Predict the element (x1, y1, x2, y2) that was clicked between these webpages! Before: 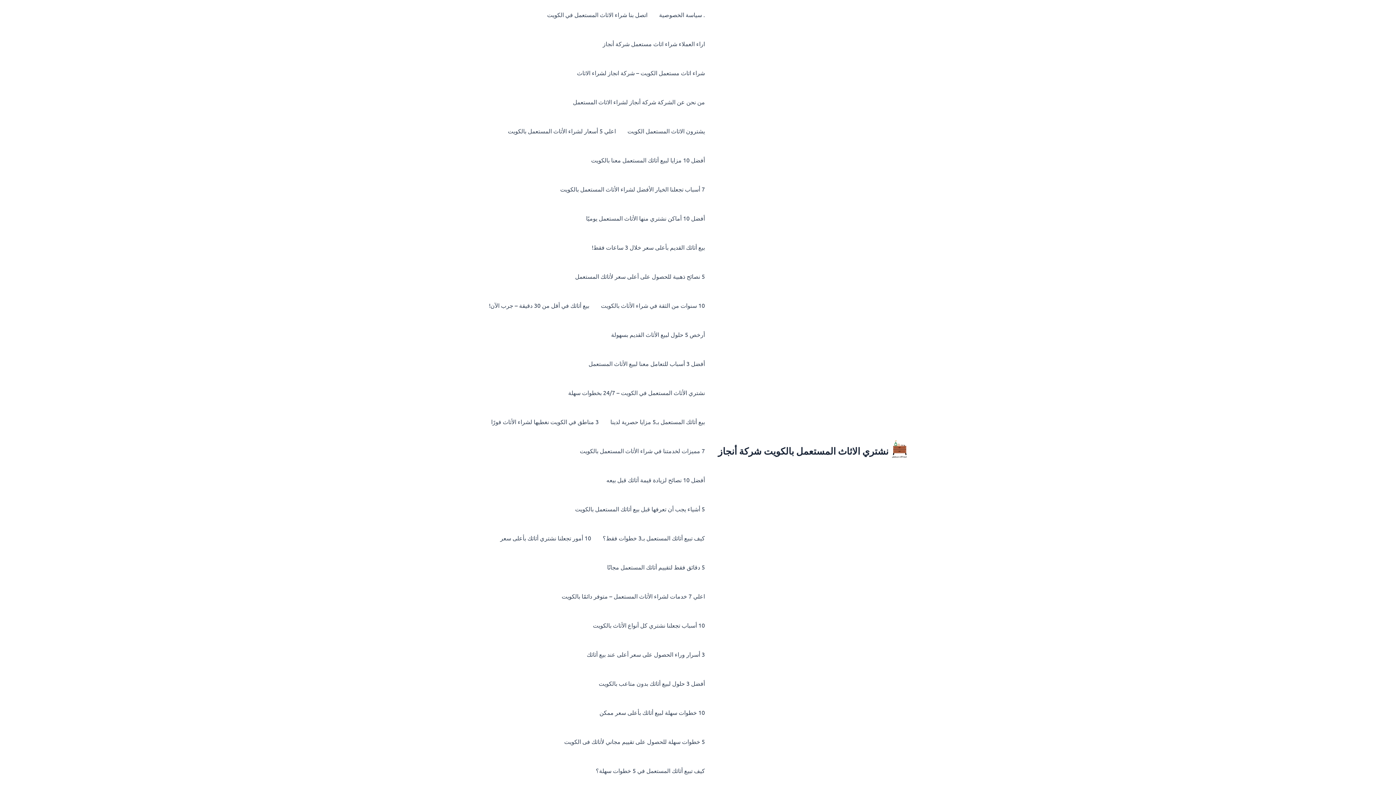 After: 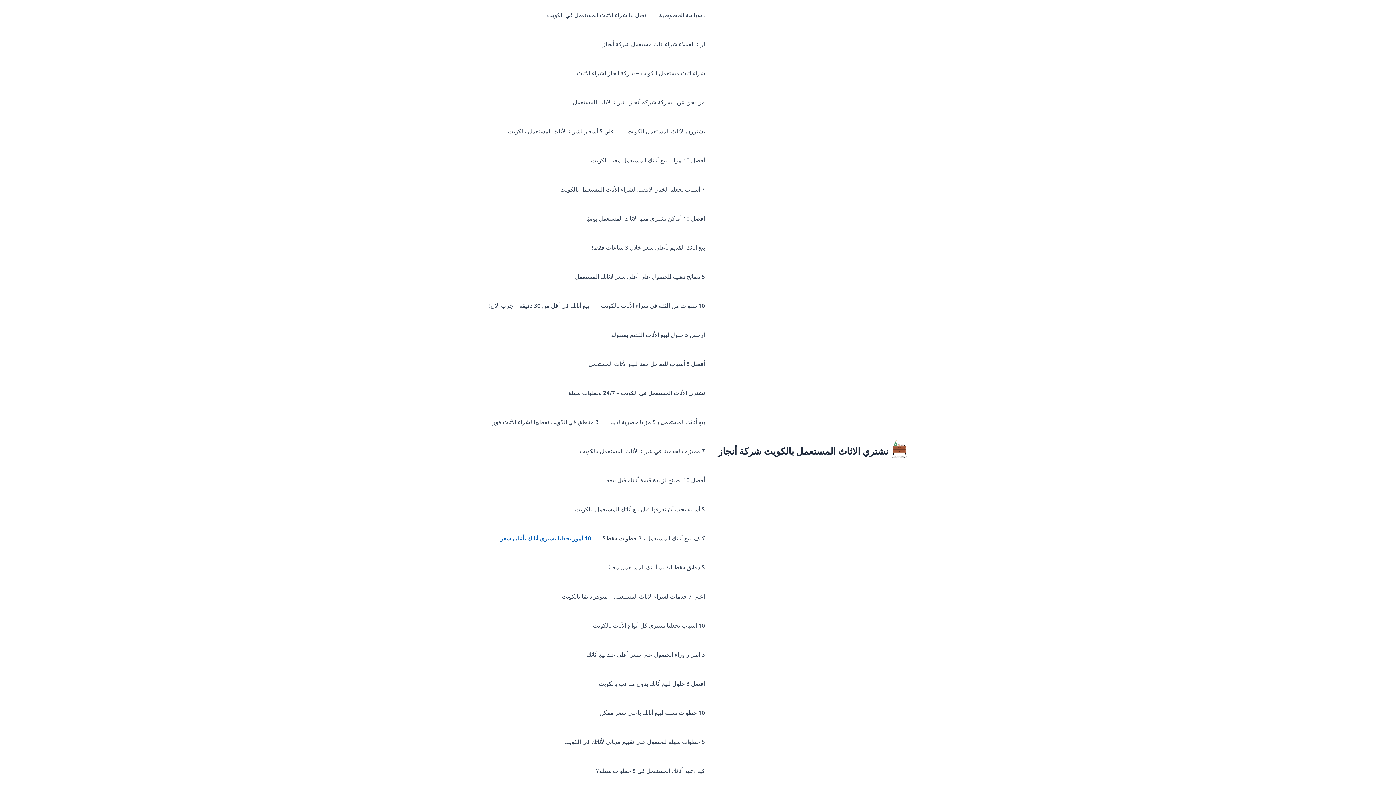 Action: label: 10 أمور تجعلنا نشتري أثاثك بأعلى سعر bbox: (494, 523, 597, 552)